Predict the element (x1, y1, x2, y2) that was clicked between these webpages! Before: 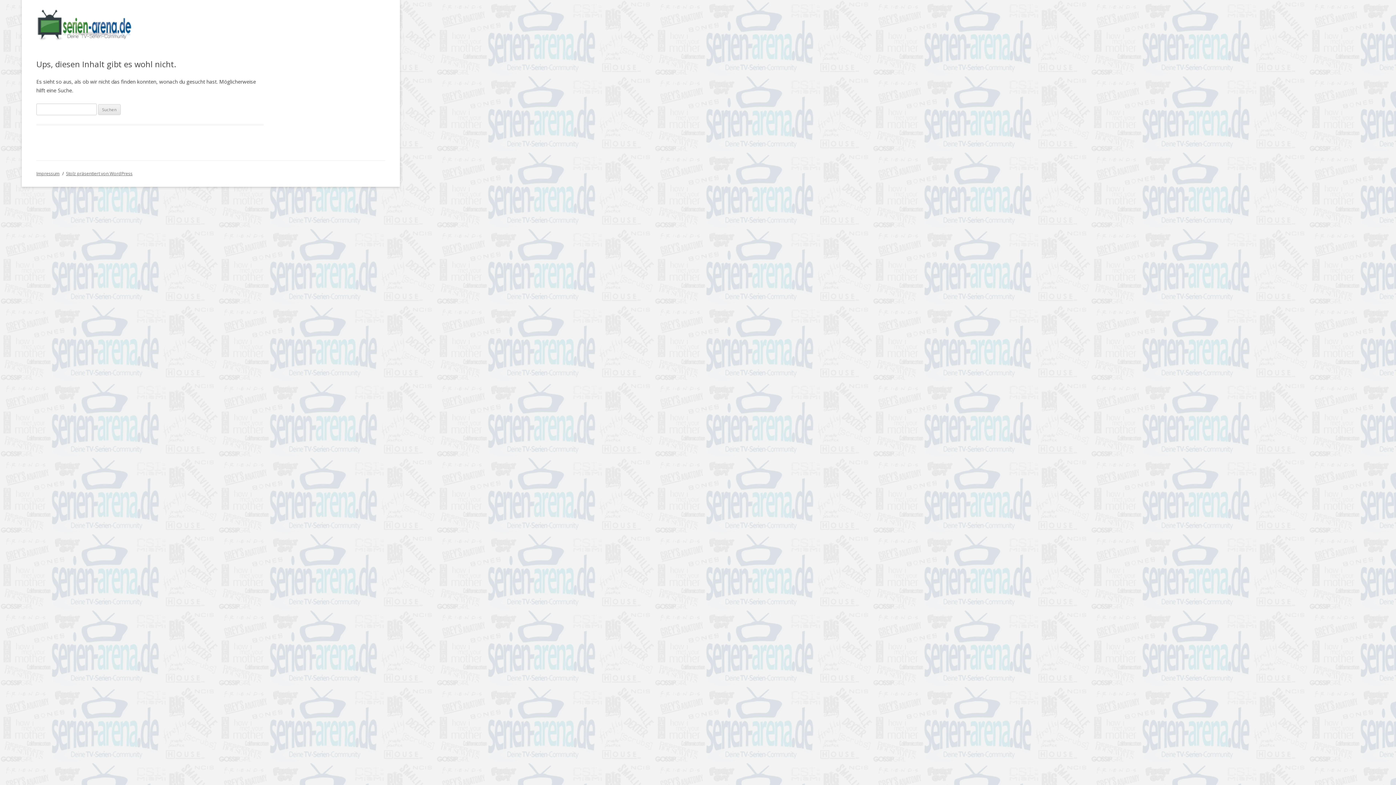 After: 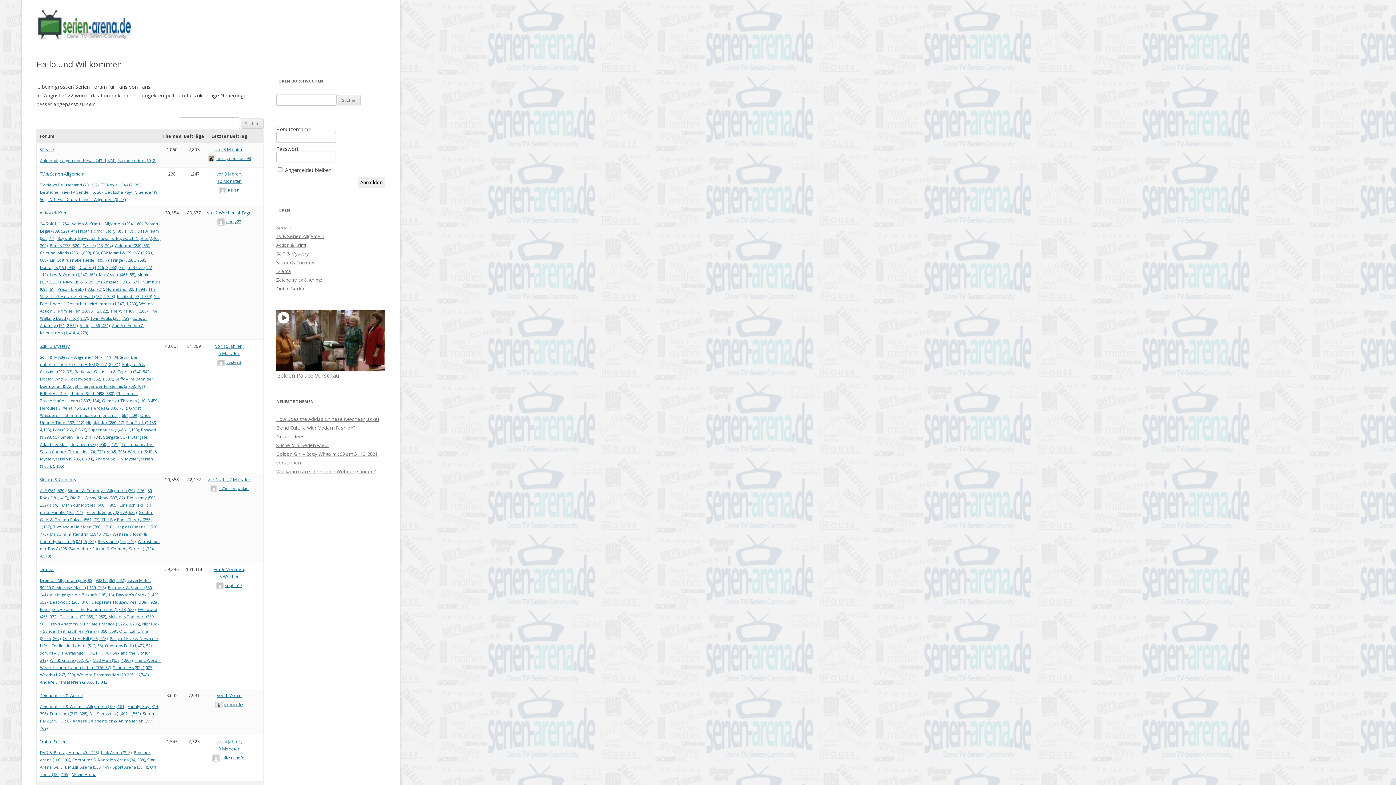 Action: bbox: (36, 35, 133, 42)